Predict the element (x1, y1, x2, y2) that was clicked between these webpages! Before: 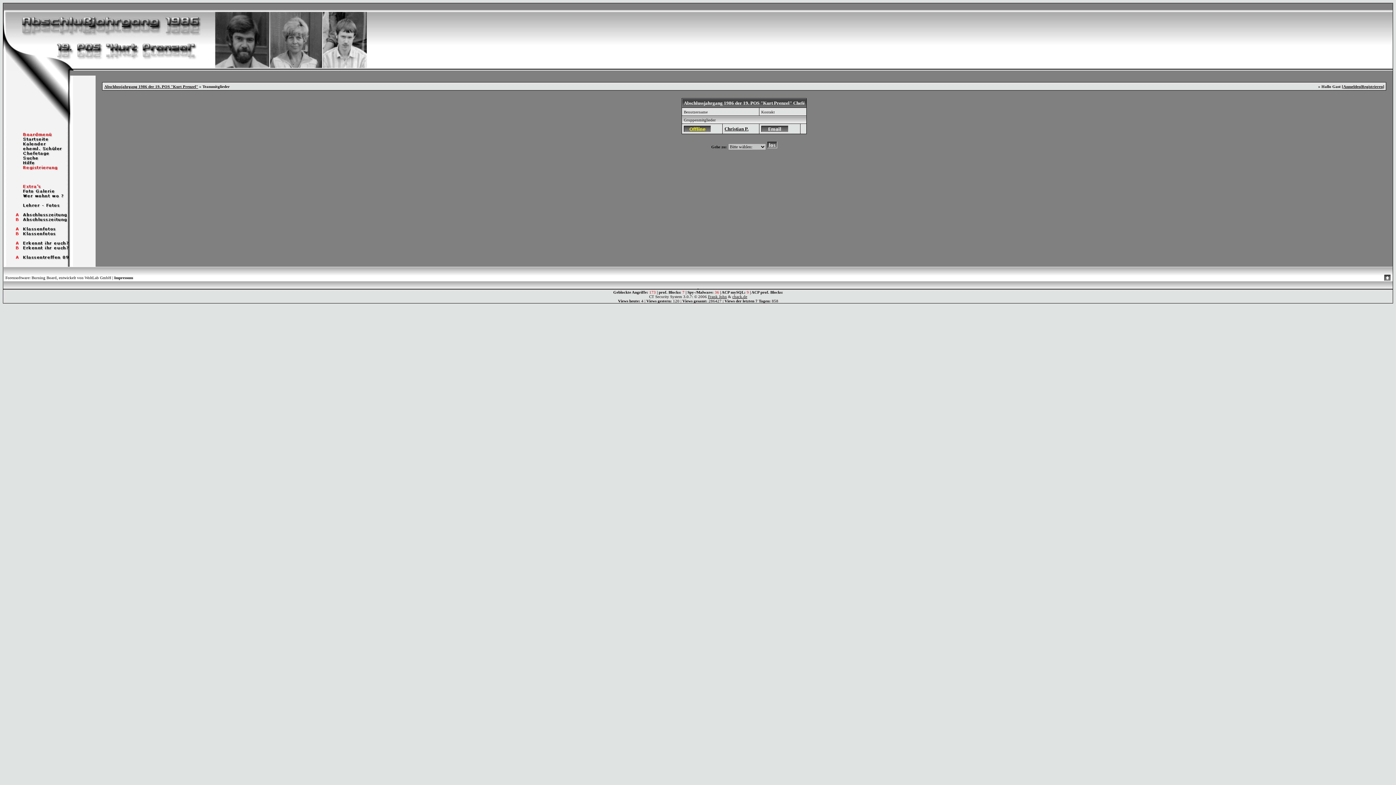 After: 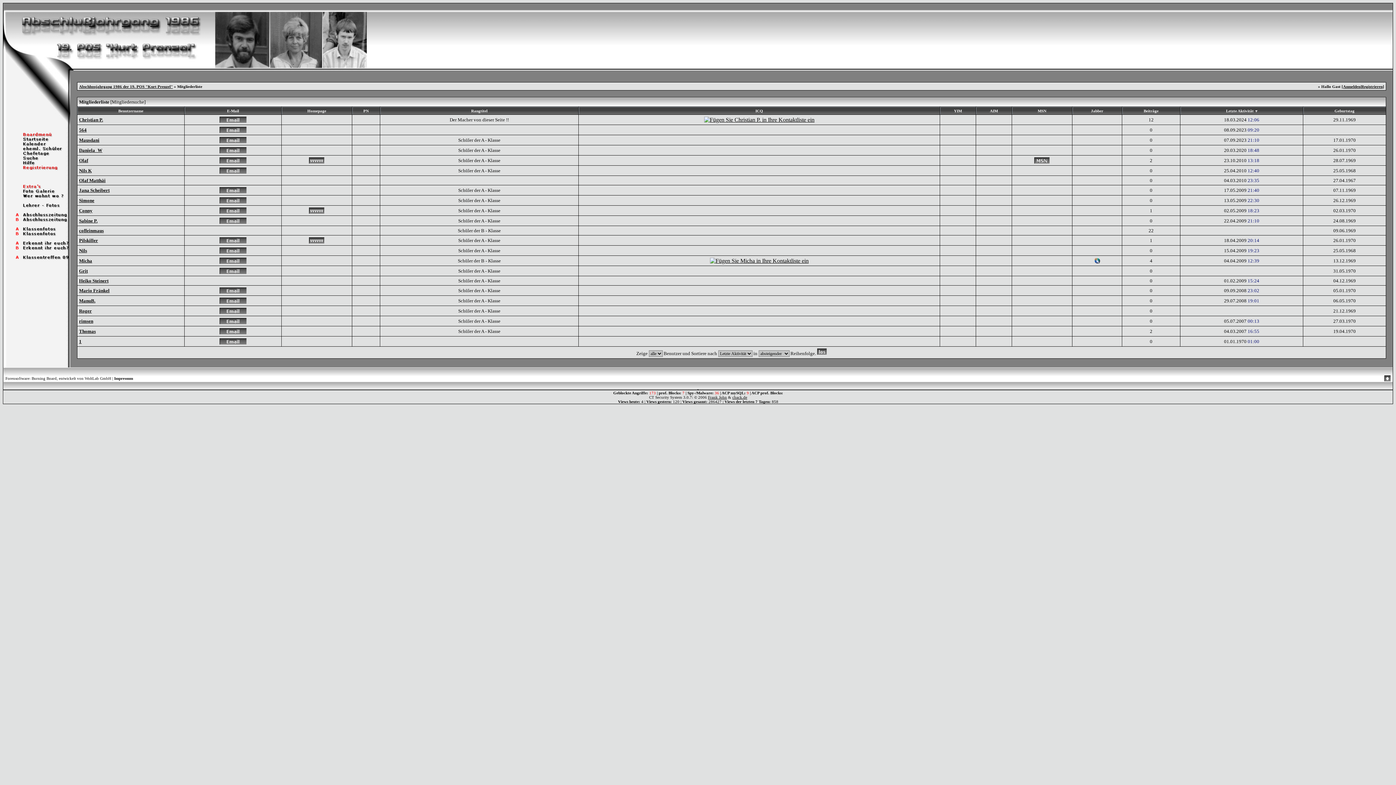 Action: bbox: (3, 146, 70, 152)